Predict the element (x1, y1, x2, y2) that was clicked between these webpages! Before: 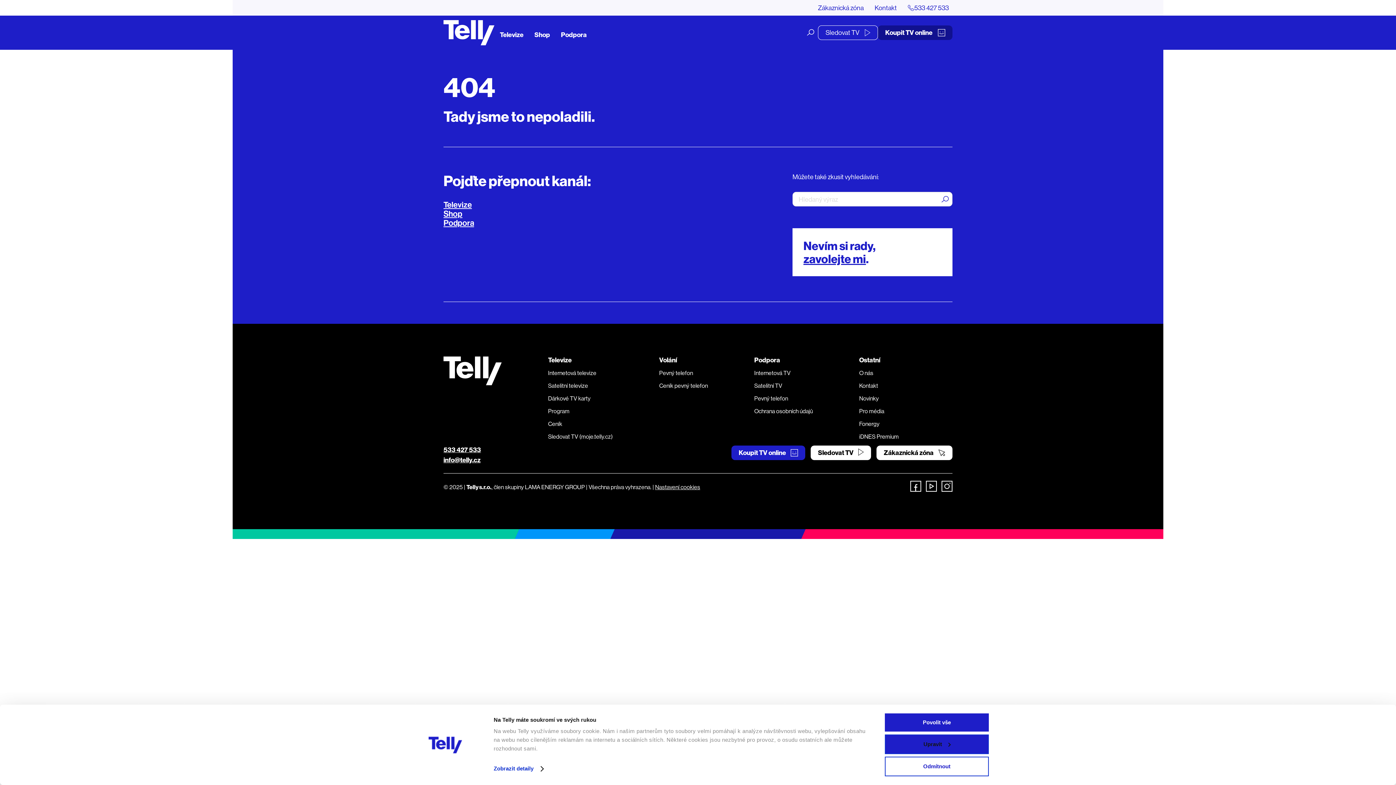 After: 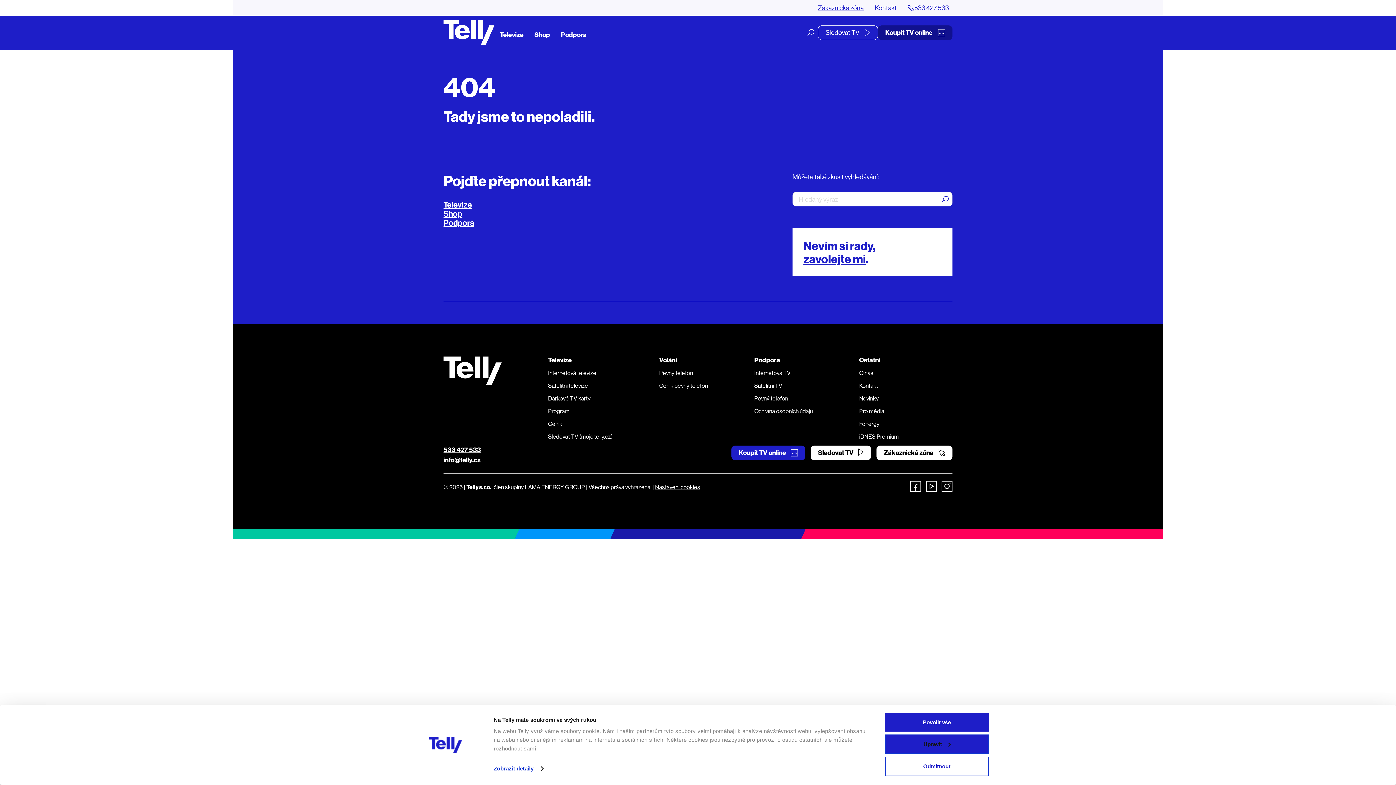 Action: label: Zákaznická zóna bbox: (814, 0, 867, 15)